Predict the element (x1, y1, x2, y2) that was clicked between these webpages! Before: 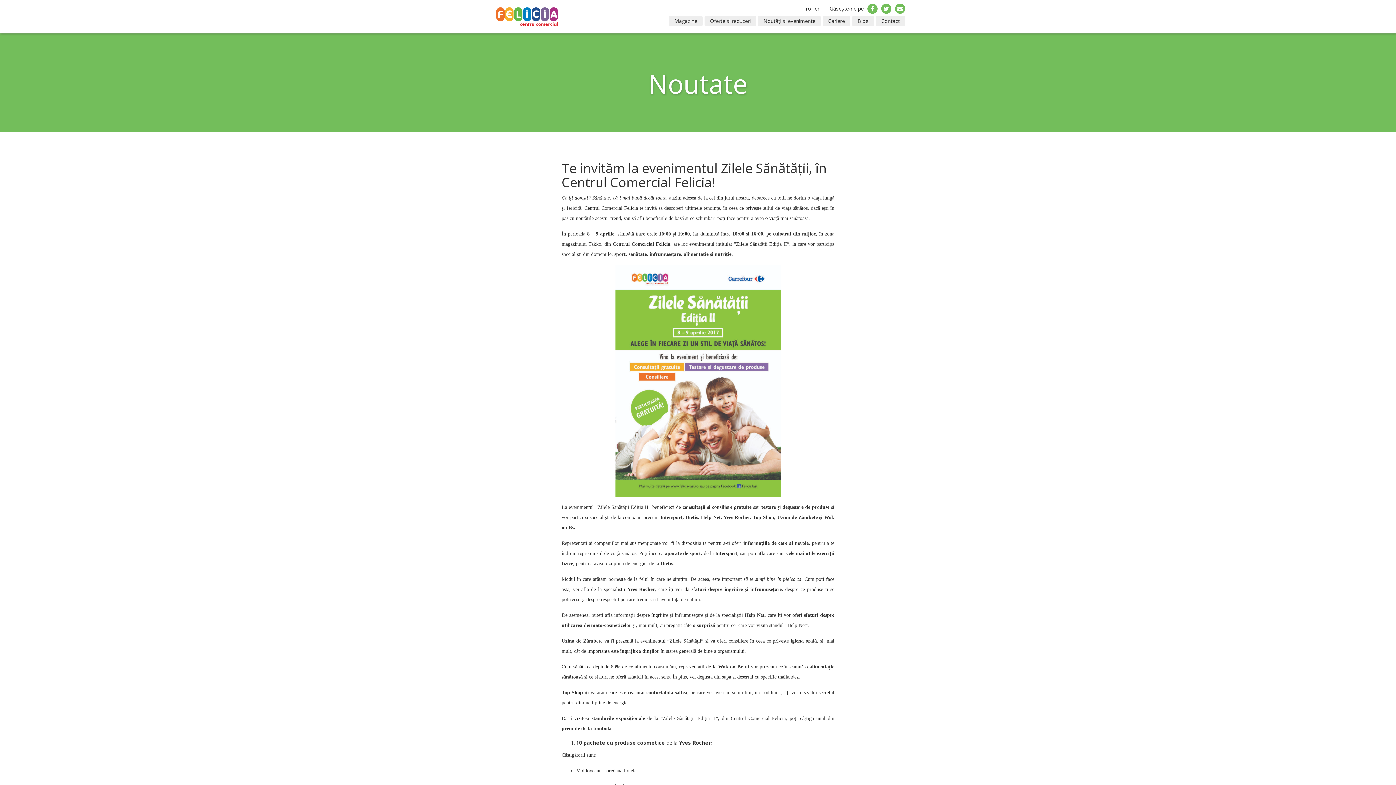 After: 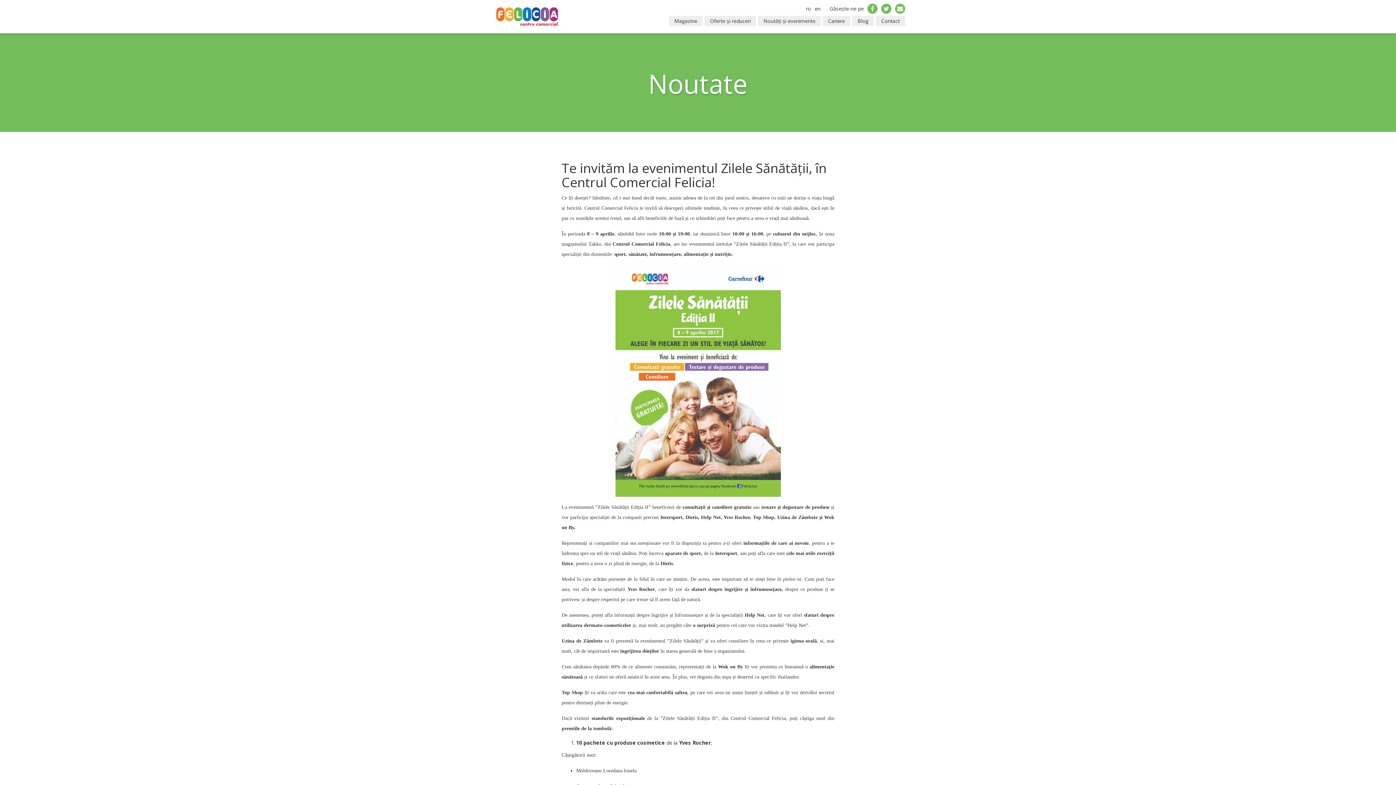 Action: bbox: (881, 0, 891, 16)